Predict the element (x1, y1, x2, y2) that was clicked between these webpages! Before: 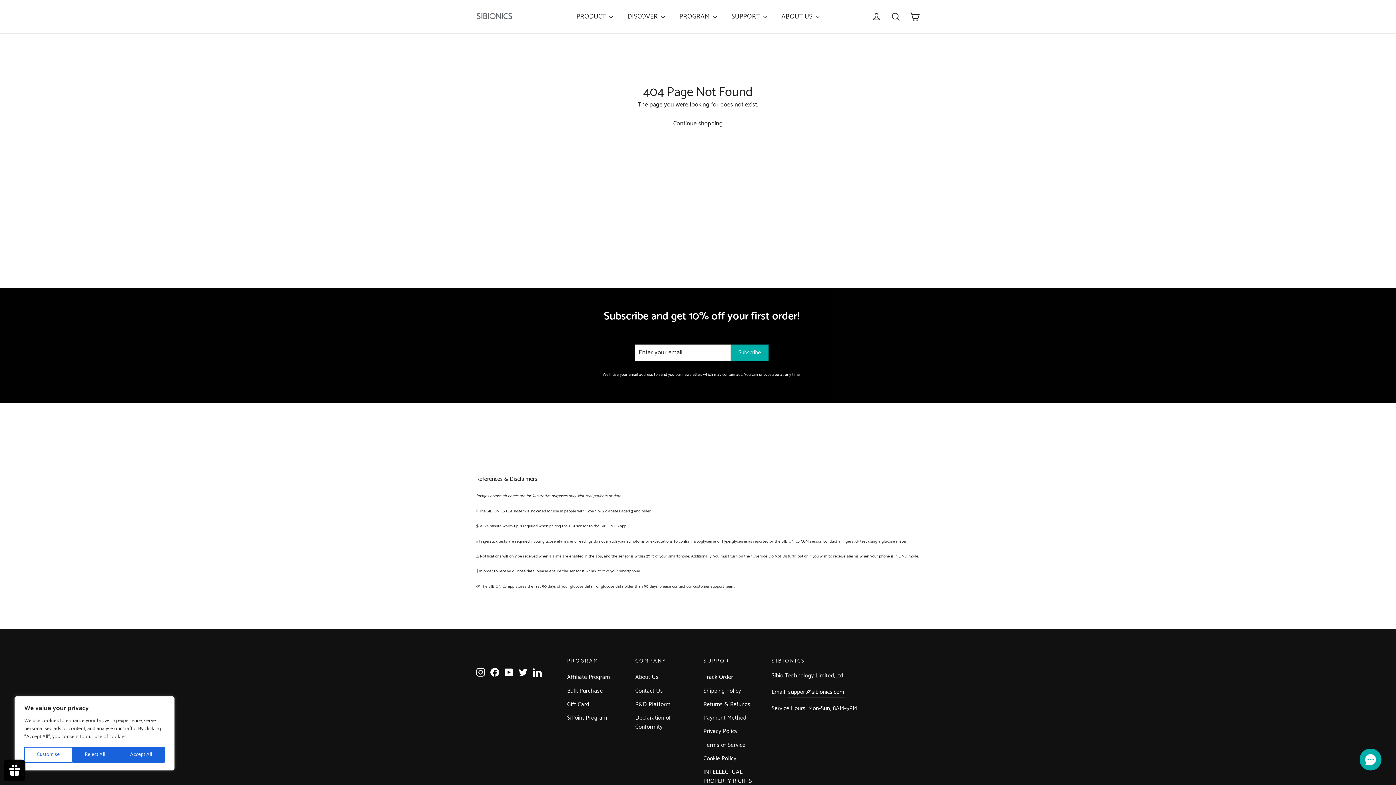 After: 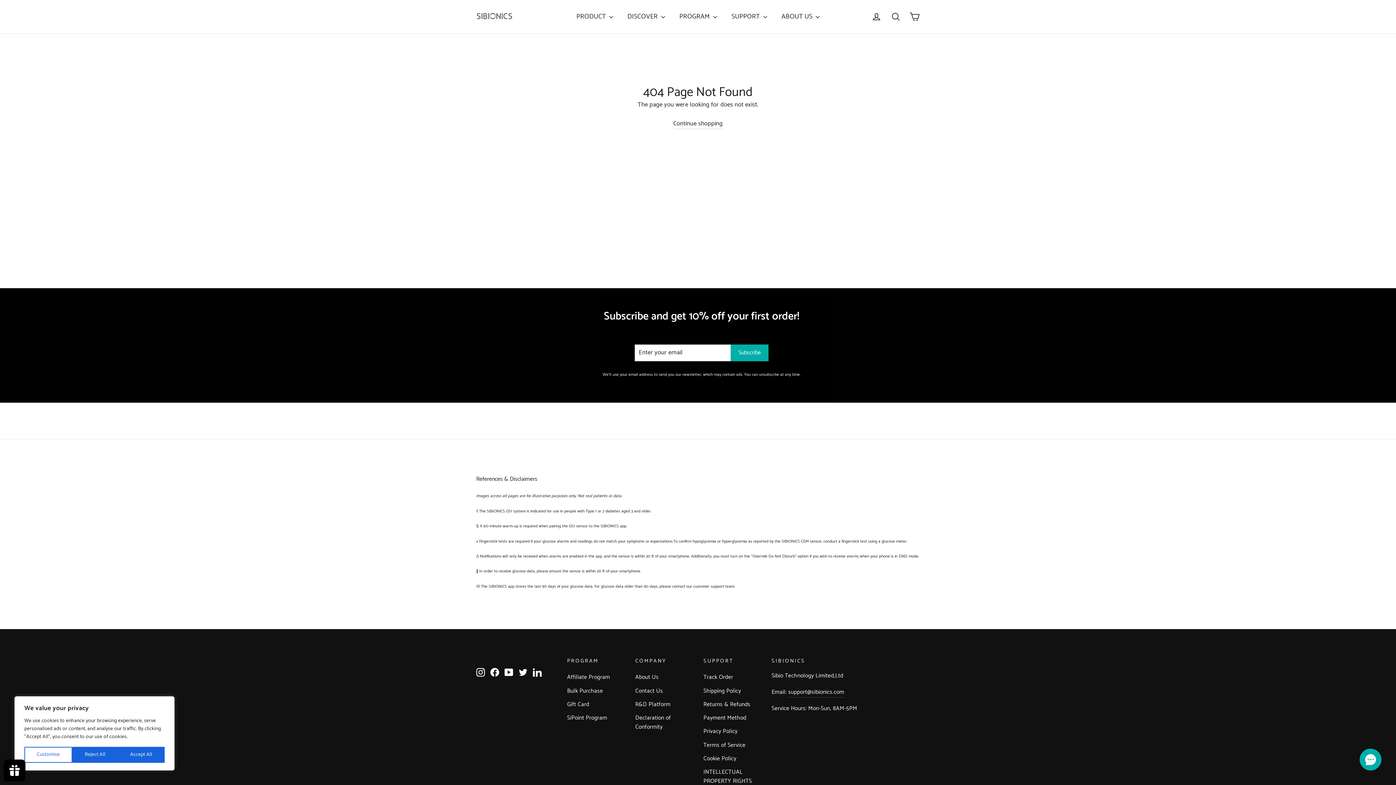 Action: label: YouTube bbox: (504, 667, 513, 677)